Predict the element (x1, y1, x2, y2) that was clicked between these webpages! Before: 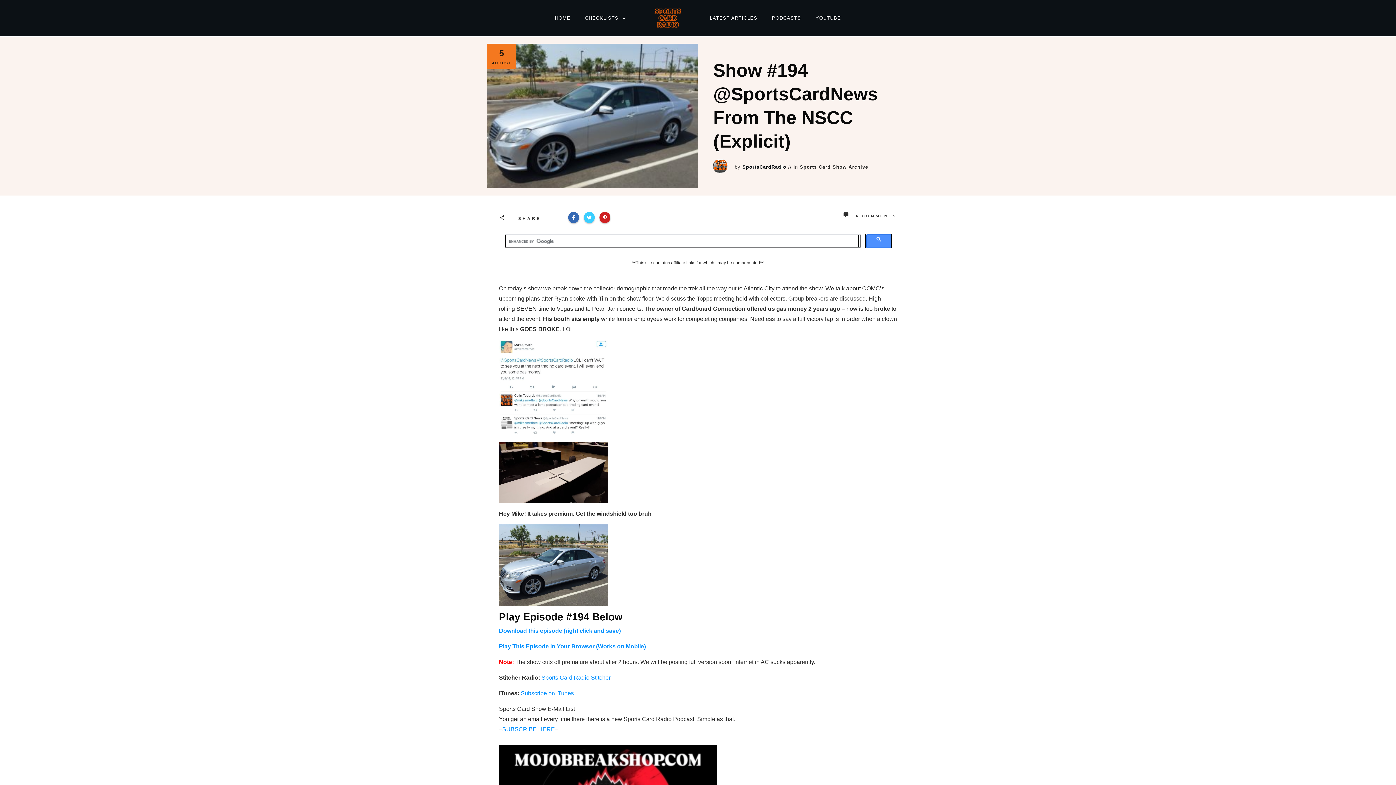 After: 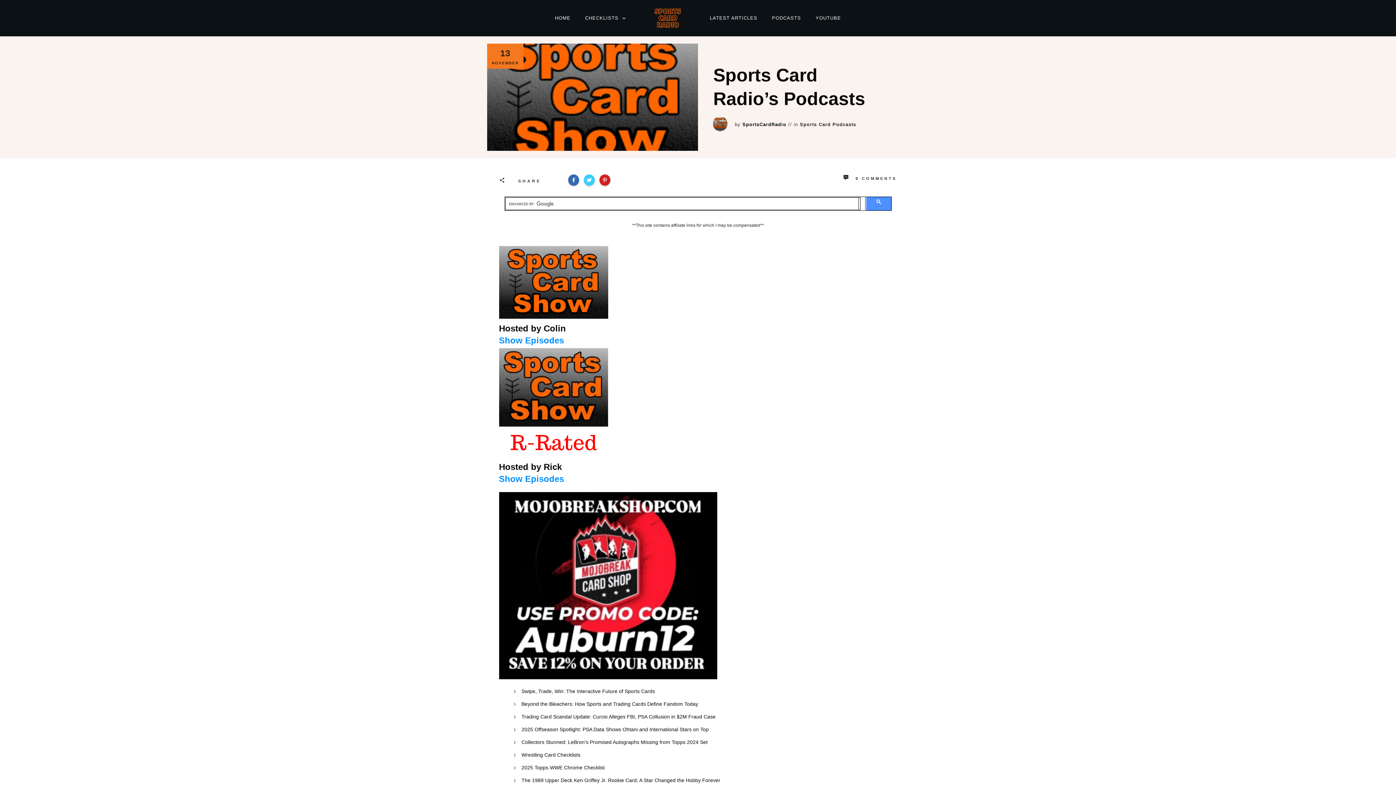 Action: label: PODCASTS bbox: (772, 13, 801, 22)